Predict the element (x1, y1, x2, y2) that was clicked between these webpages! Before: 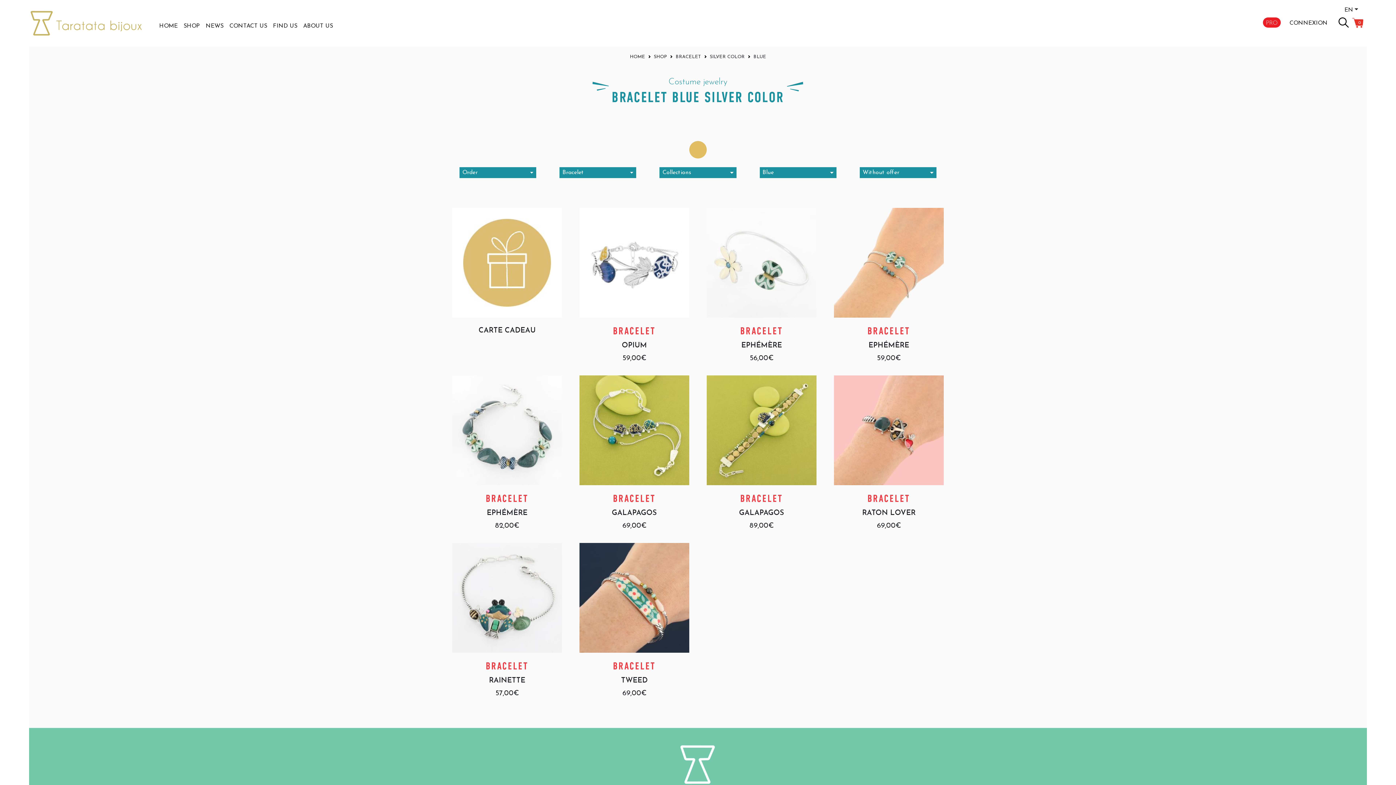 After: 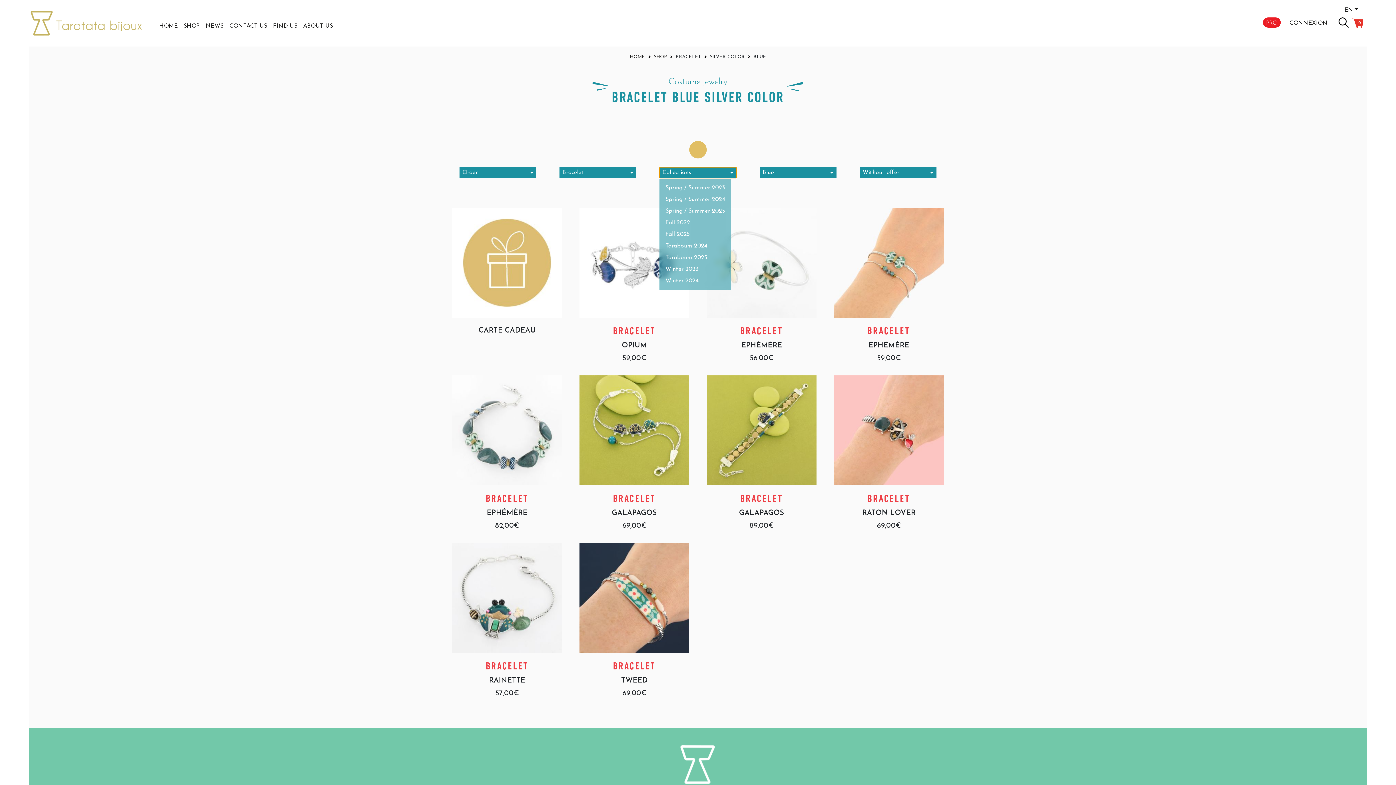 Action: label: Collections bbox: (659, 167, 736, 178)